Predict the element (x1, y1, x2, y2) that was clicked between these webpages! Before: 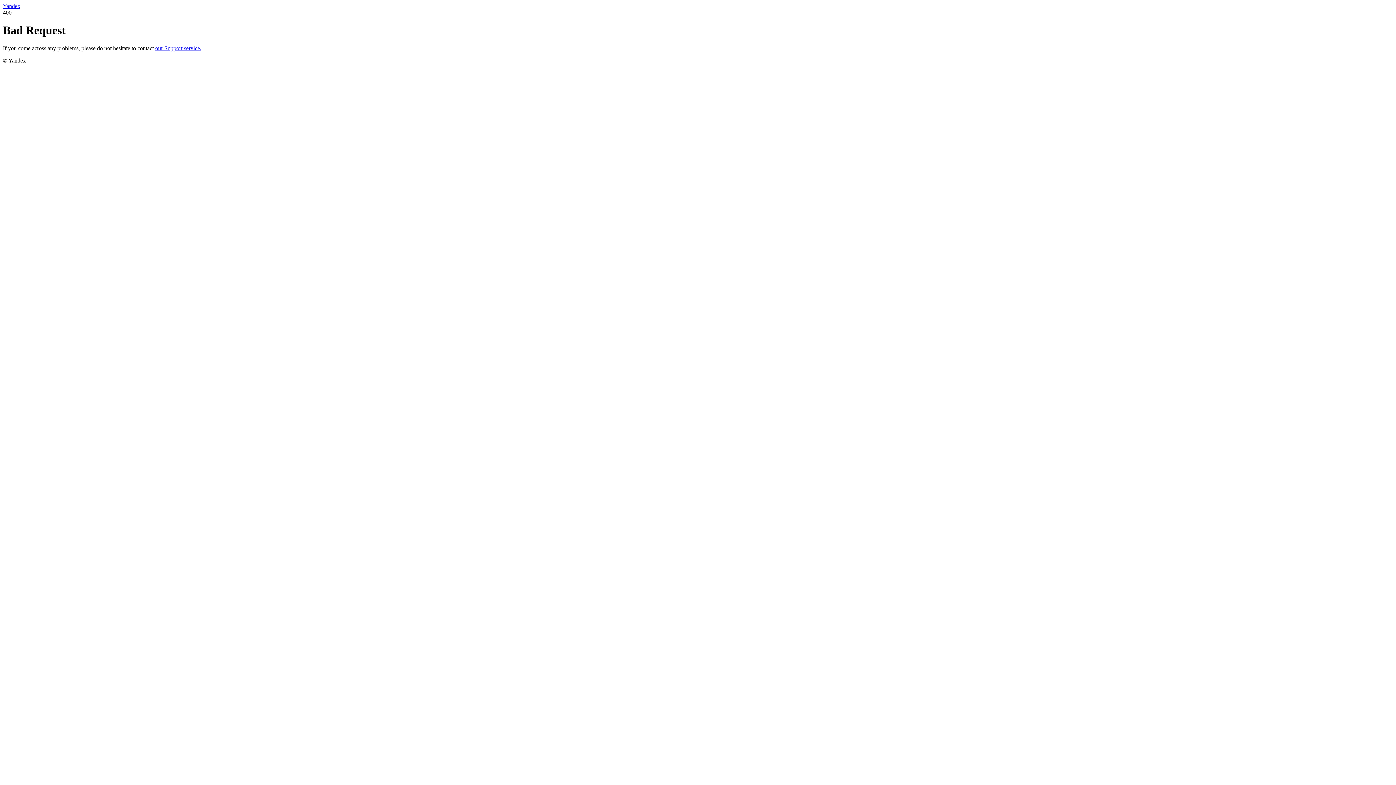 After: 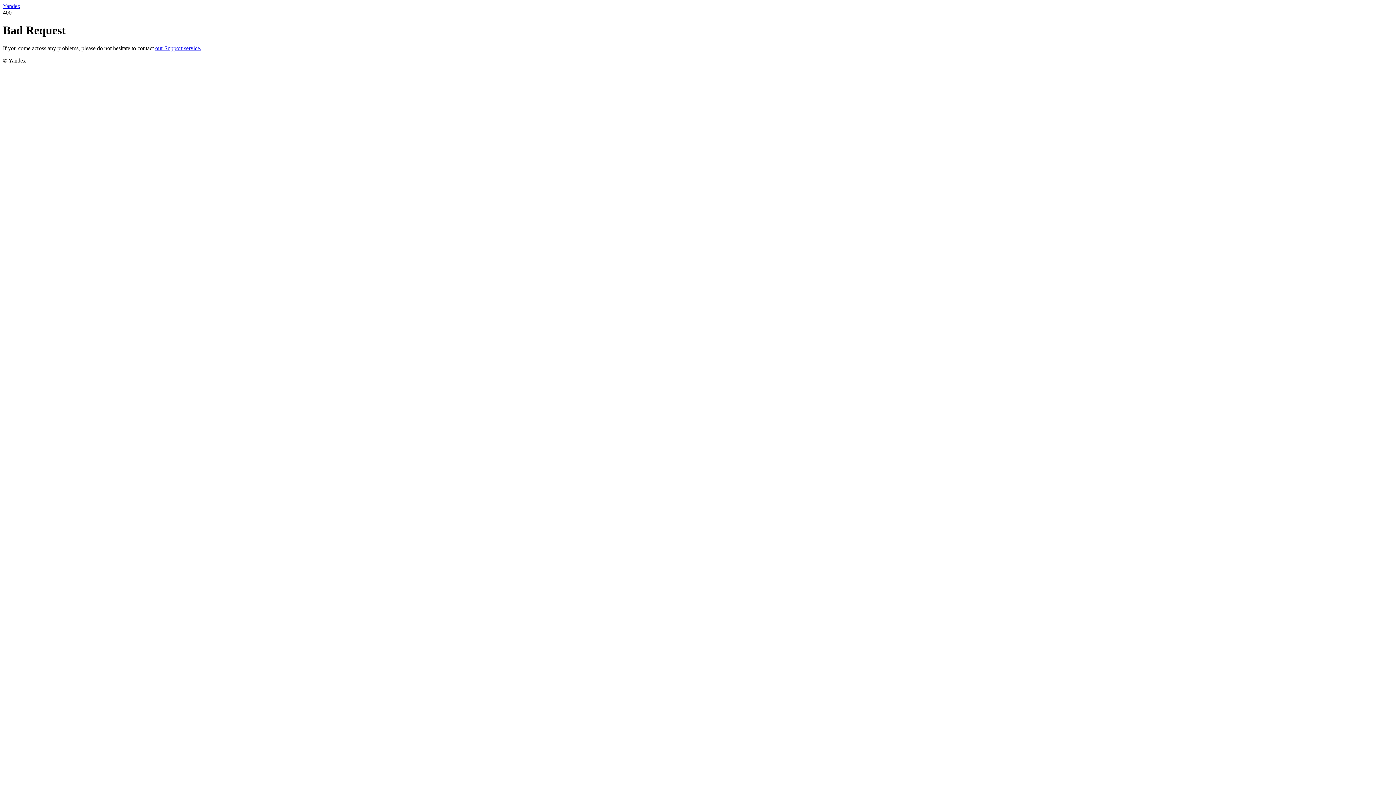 Action: bbox: (2, 2, 20, 9) label: Yandex